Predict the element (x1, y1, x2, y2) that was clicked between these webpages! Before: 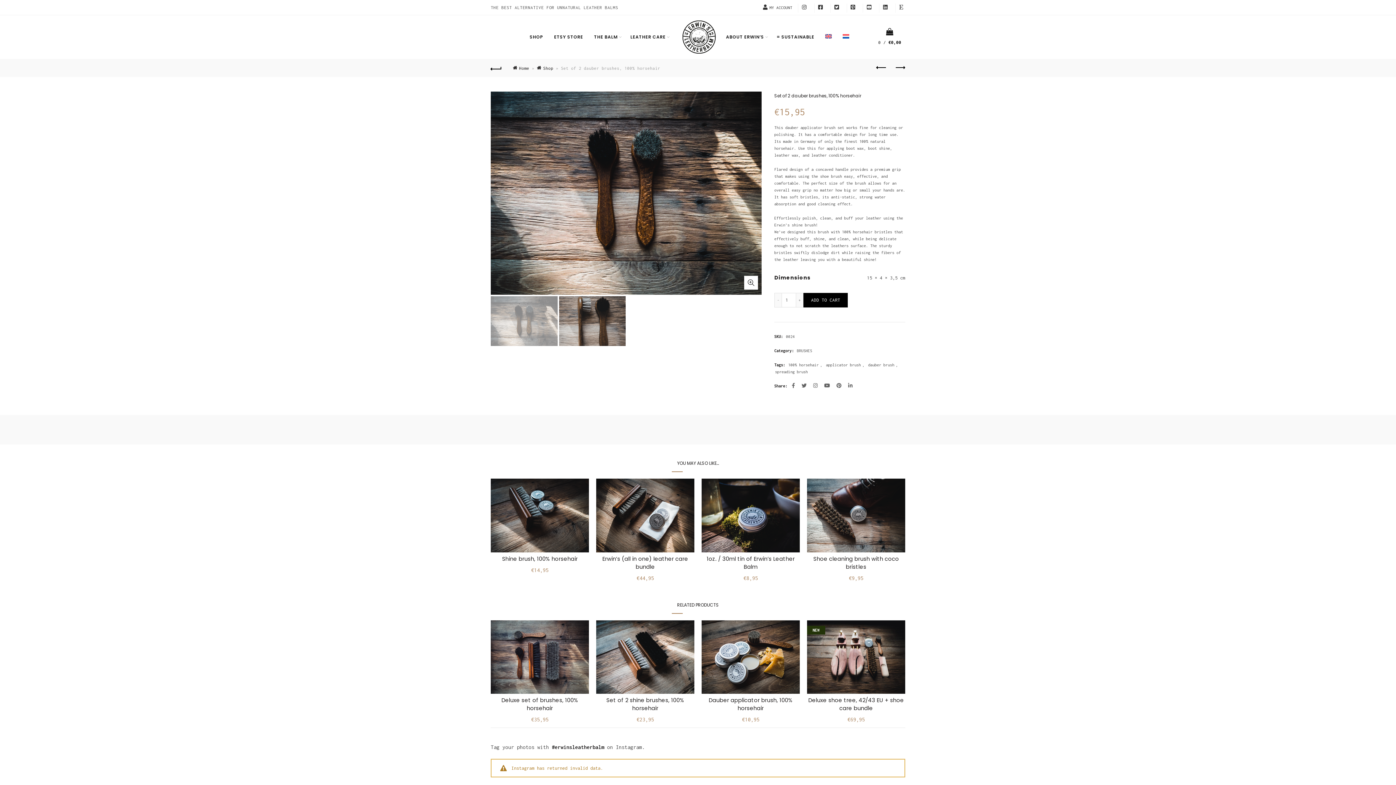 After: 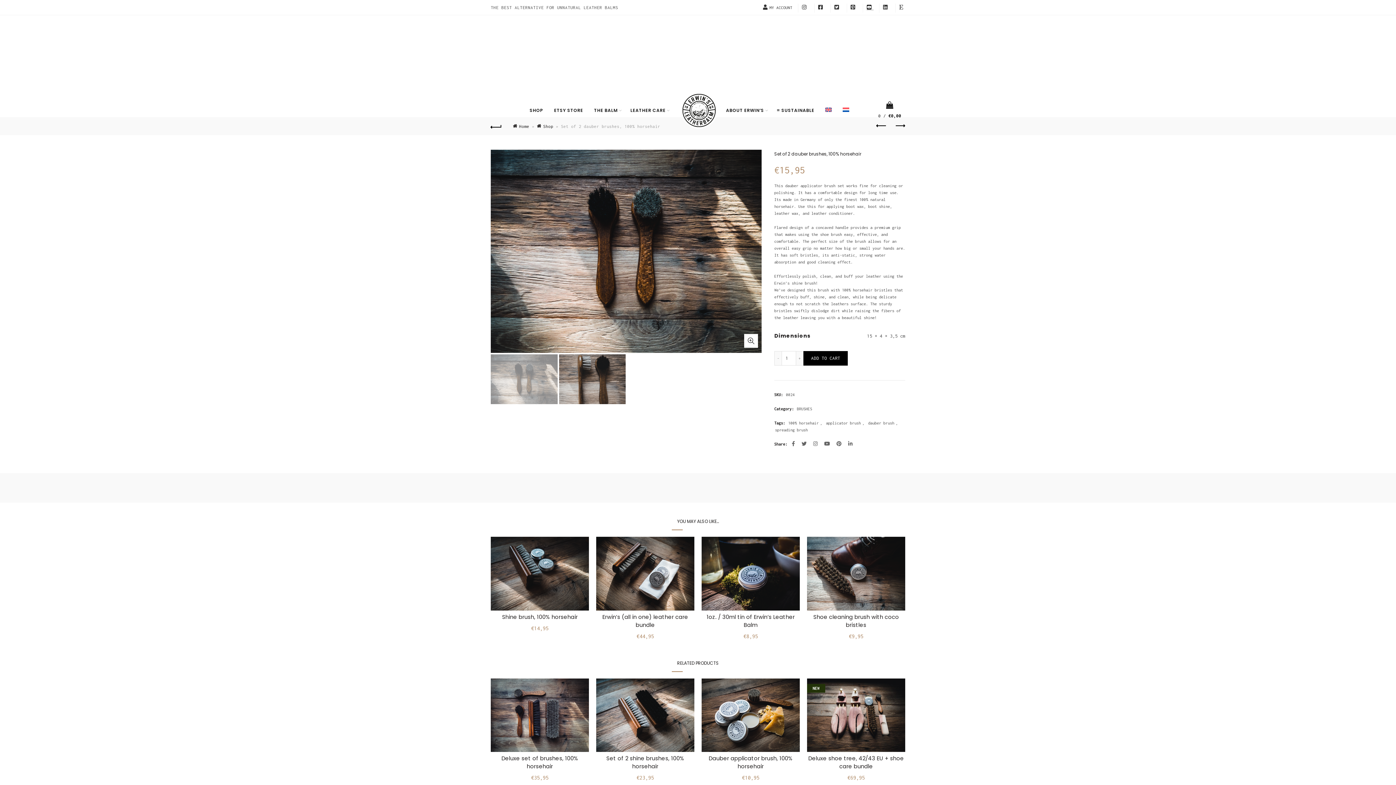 Action: label: YOUTUBE bbox: (867, 5, 873, 10)